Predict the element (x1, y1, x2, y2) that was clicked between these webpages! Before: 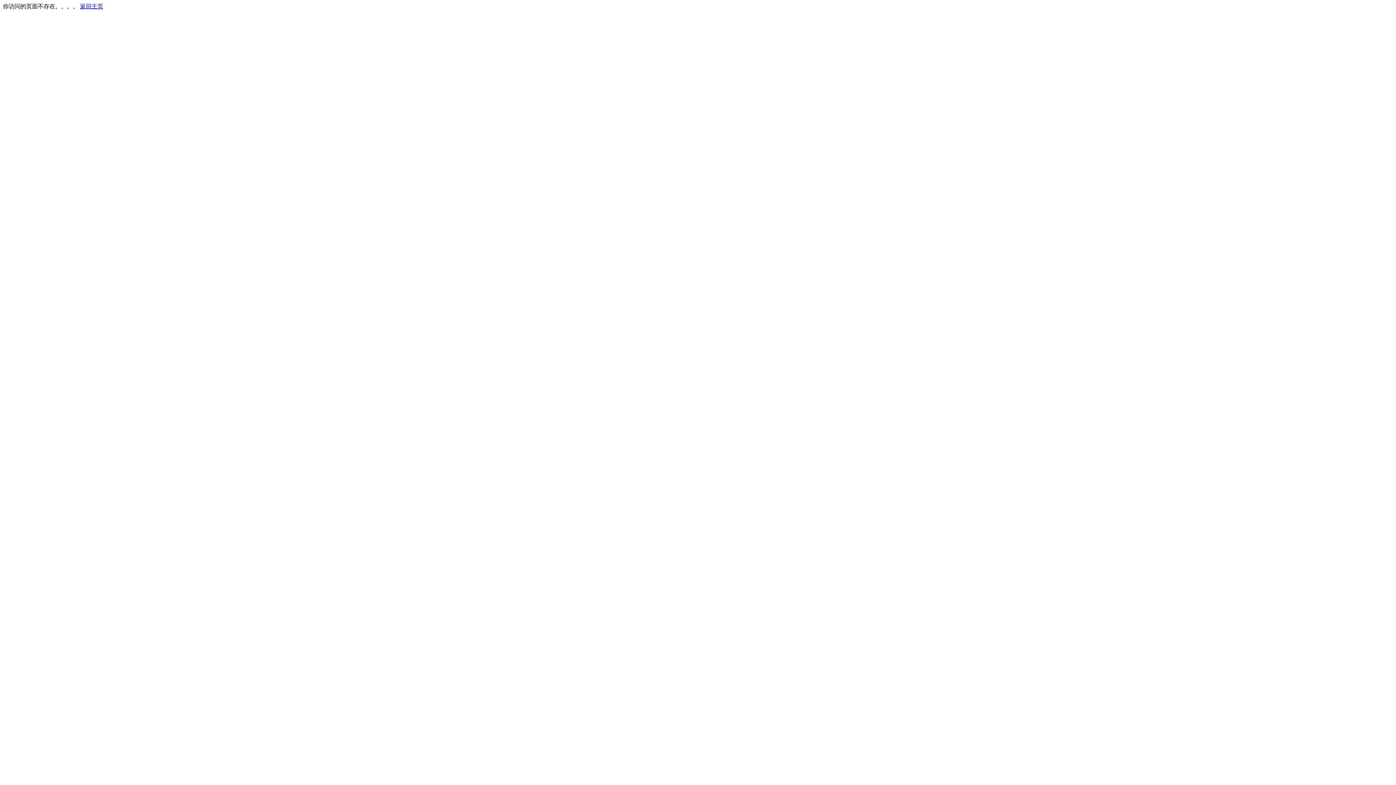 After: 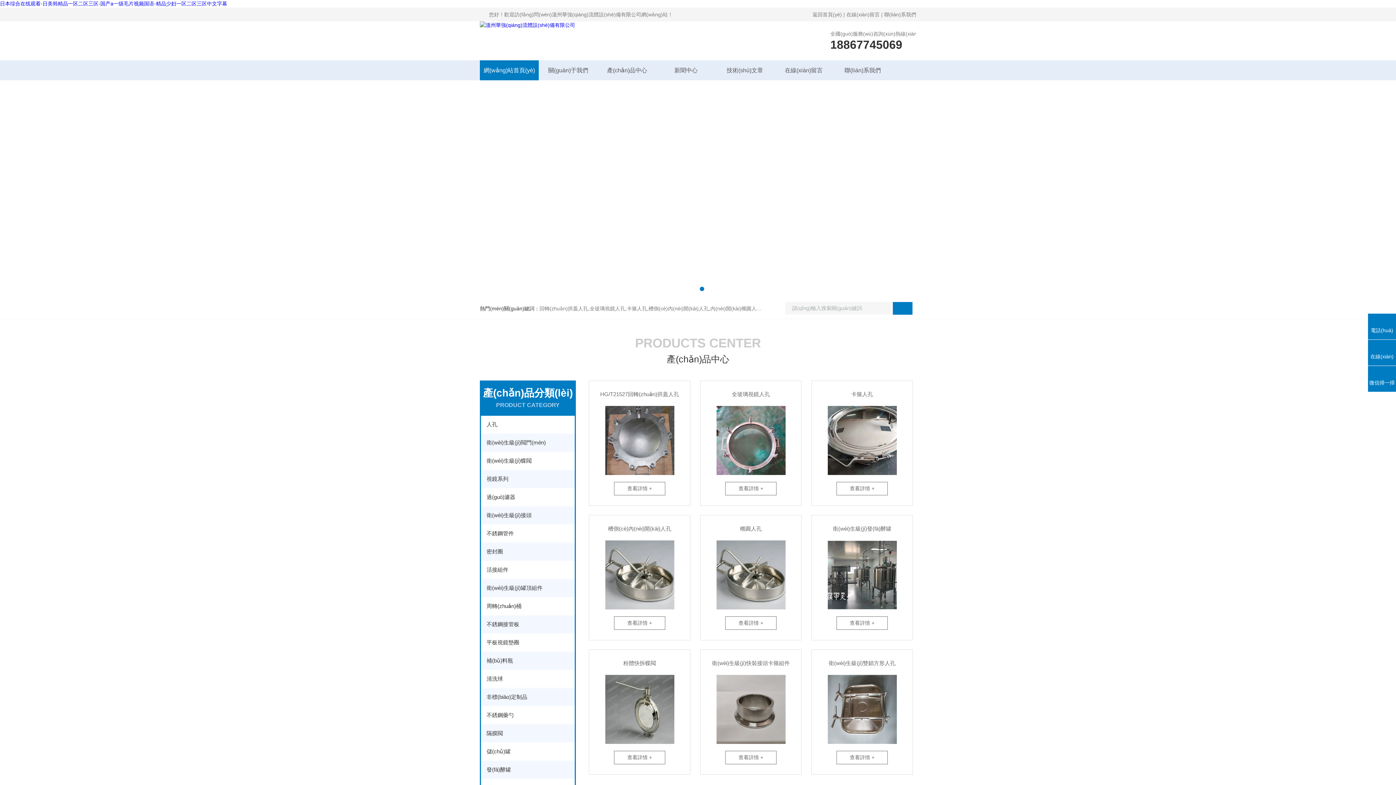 Action: bbox: (80, 3, 103, 9) label: 返回主页